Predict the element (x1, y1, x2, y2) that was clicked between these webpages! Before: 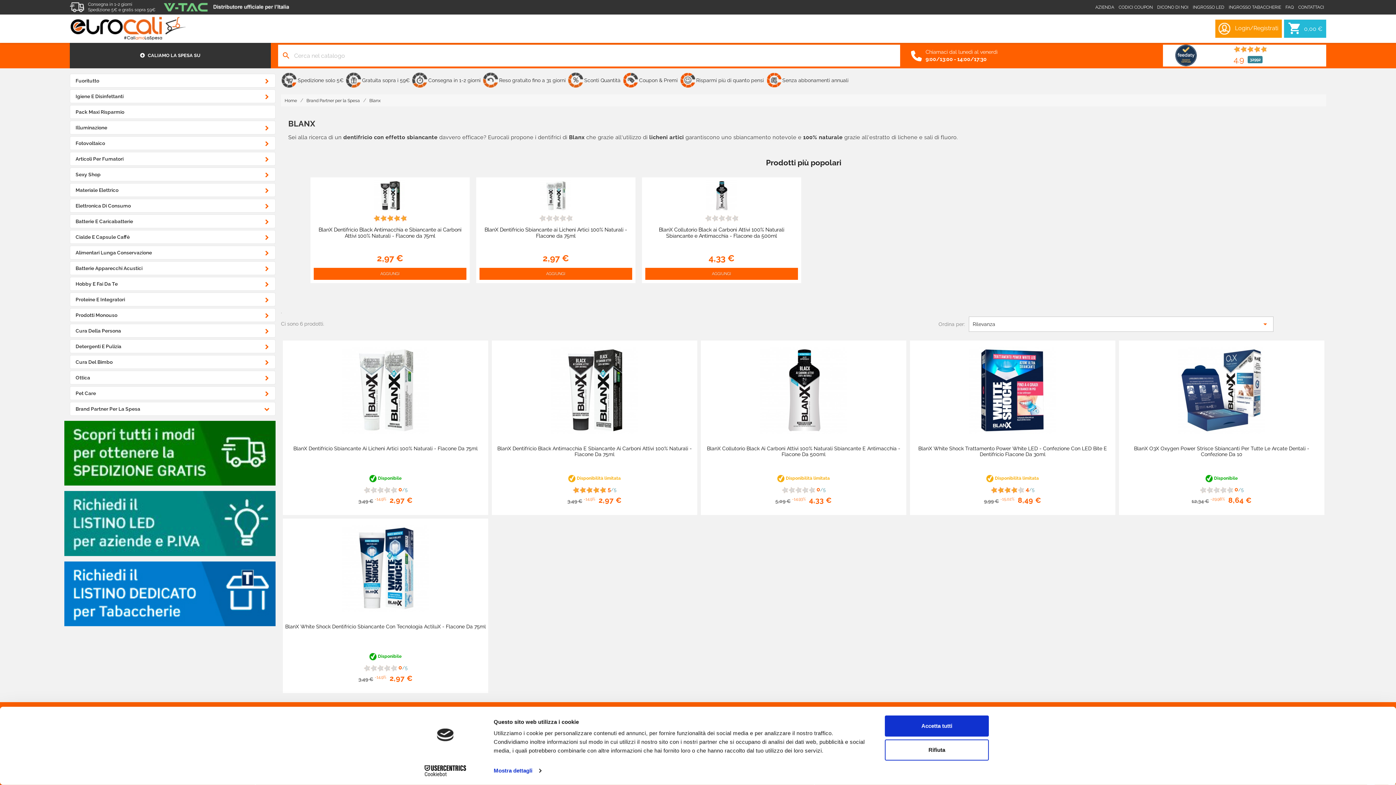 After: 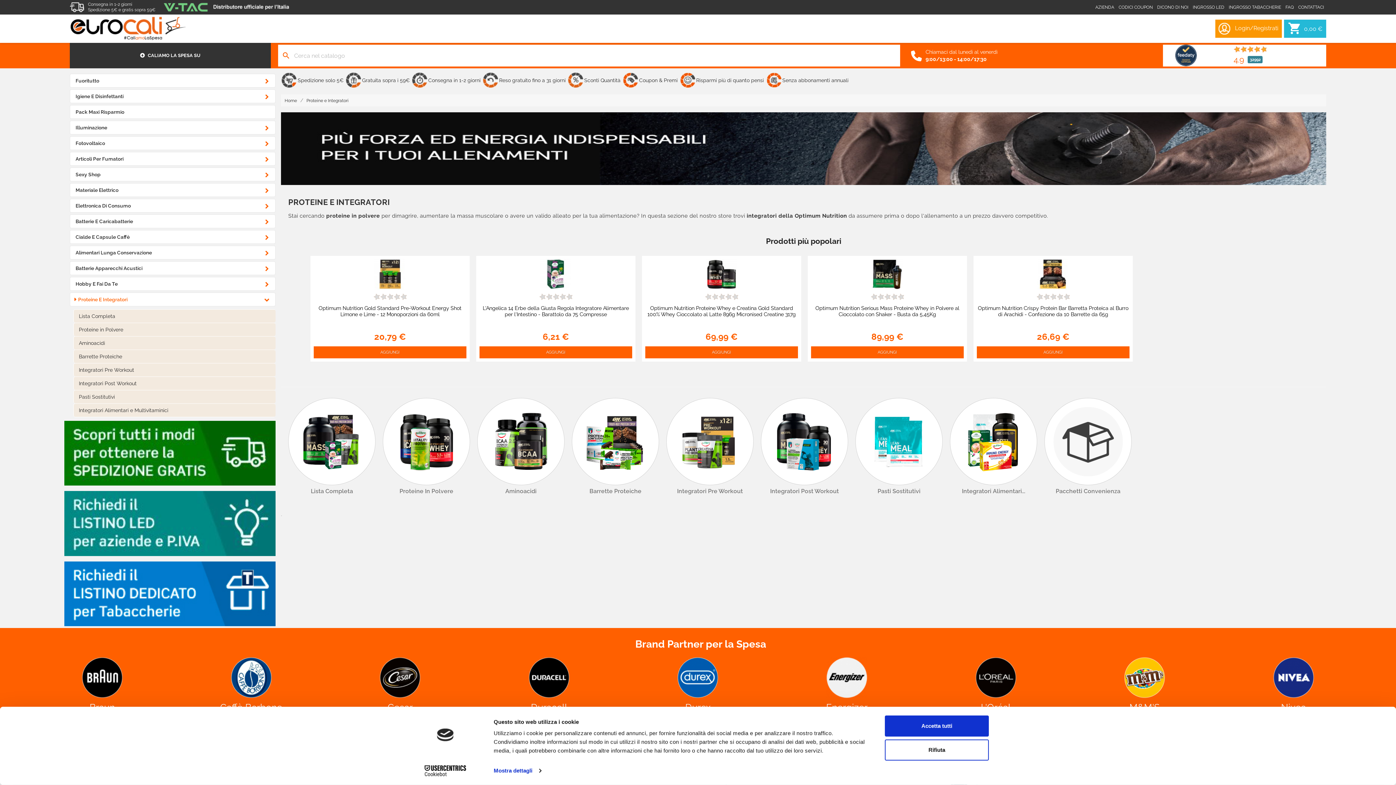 Action: label: Proteine E Integratori bbox: (69, 292, 275, 306)